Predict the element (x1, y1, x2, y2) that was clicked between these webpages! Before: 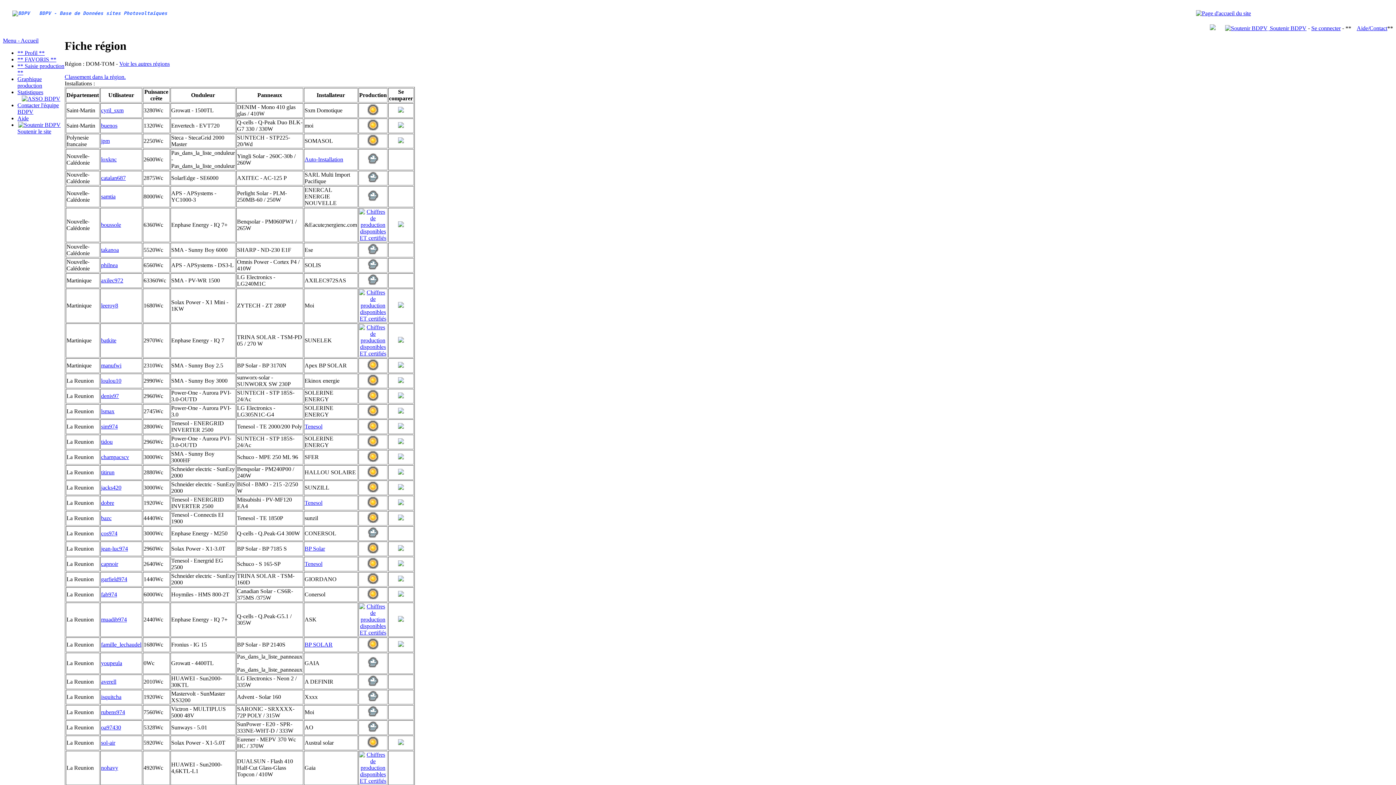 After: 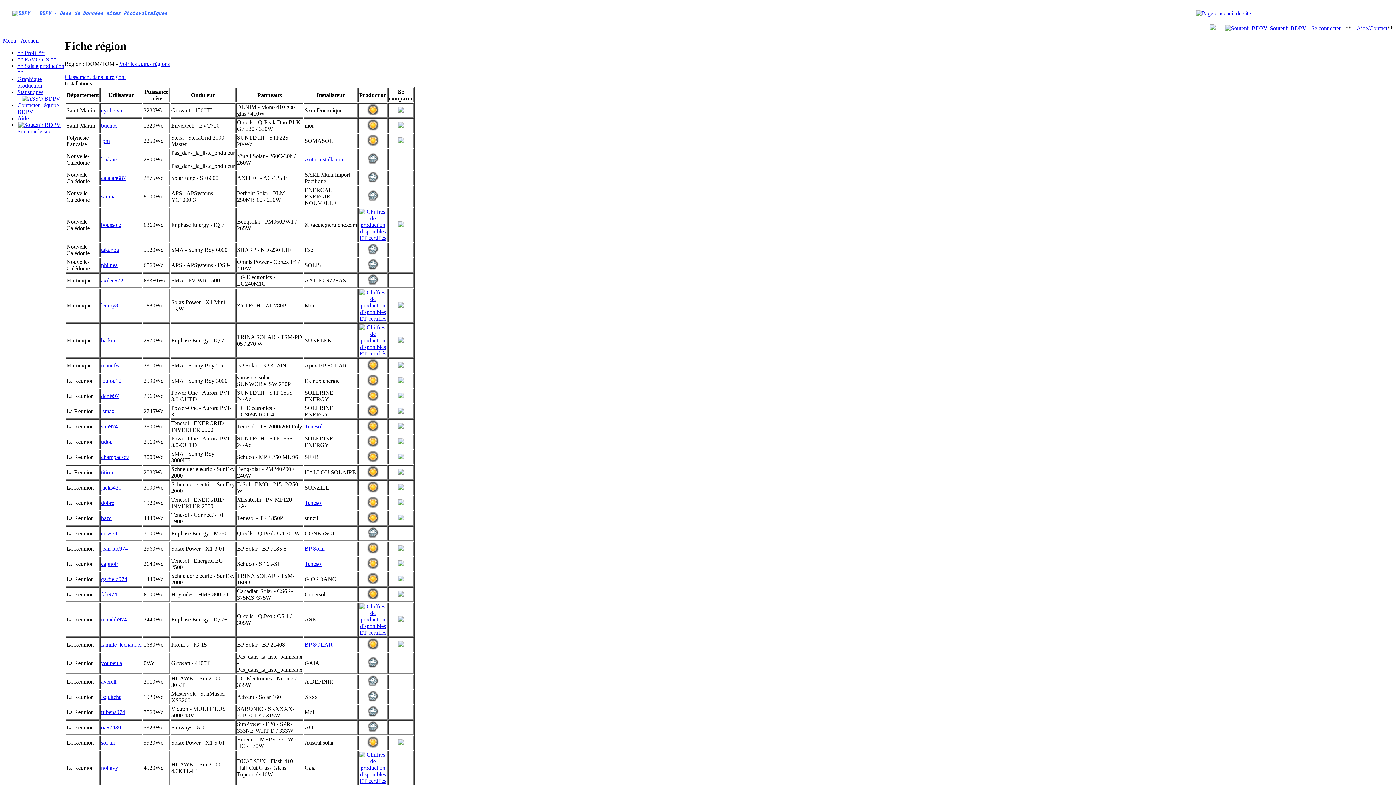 Action: bbox: (398, 740, 404, 746)